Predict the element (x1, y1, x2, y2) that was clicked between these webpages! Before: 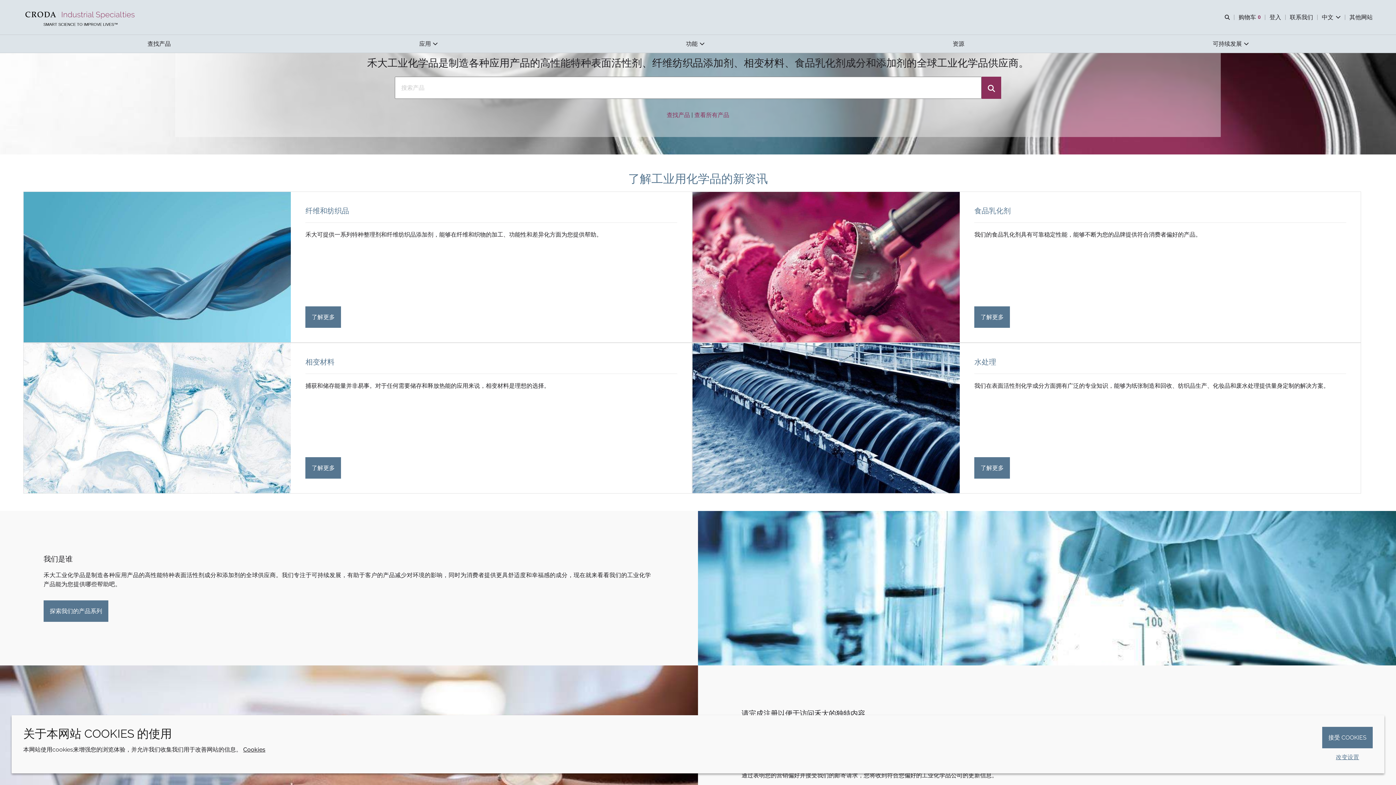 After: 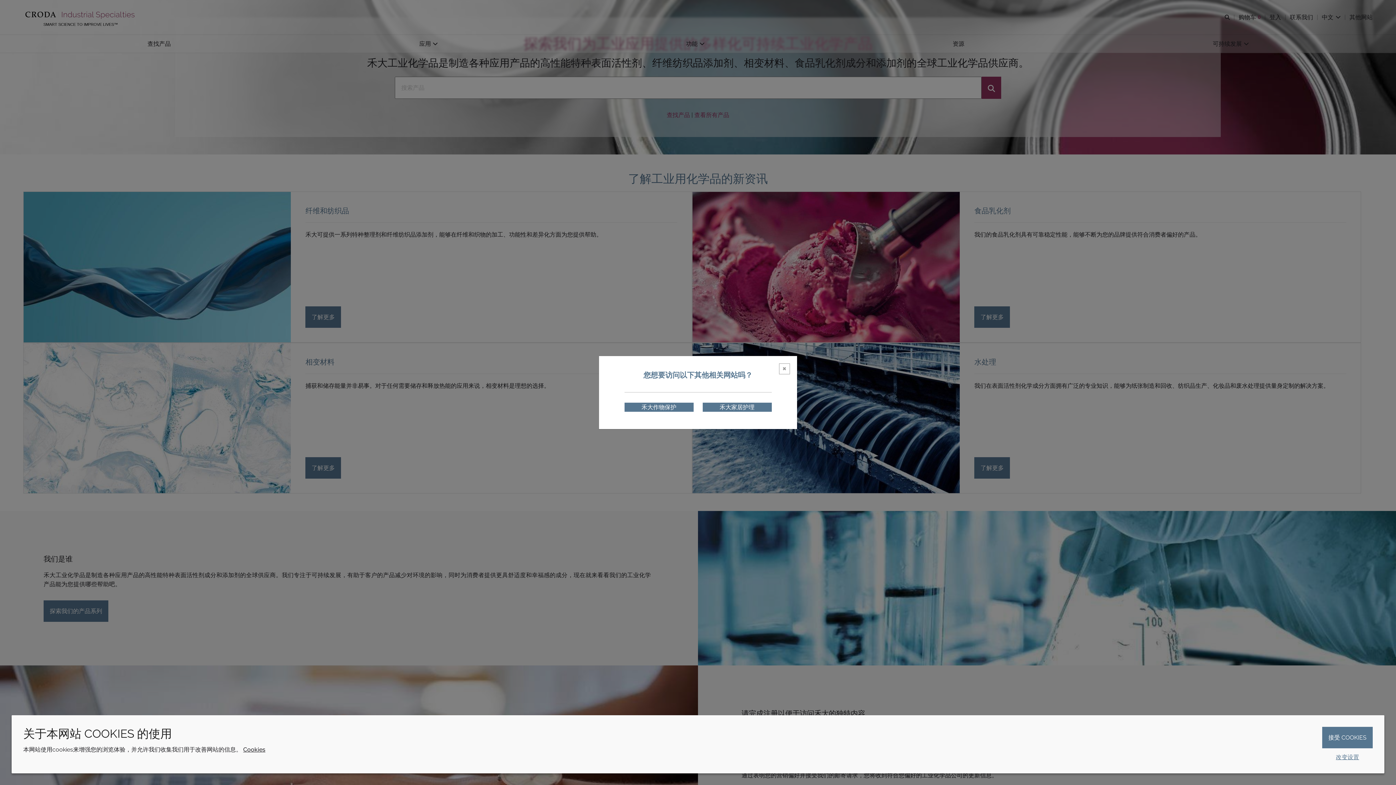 Action: bbox: (1349, 12, 1373, 21) label: 其他网站